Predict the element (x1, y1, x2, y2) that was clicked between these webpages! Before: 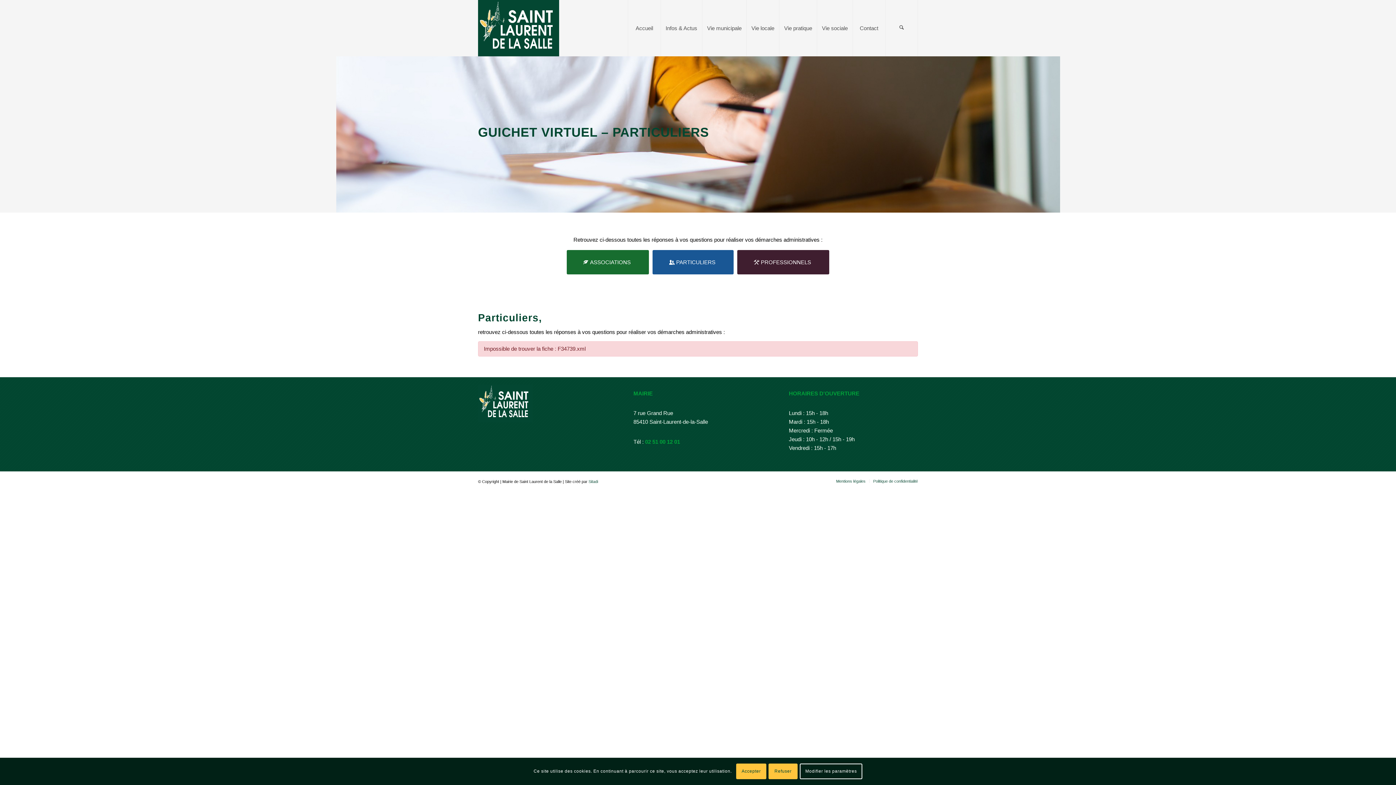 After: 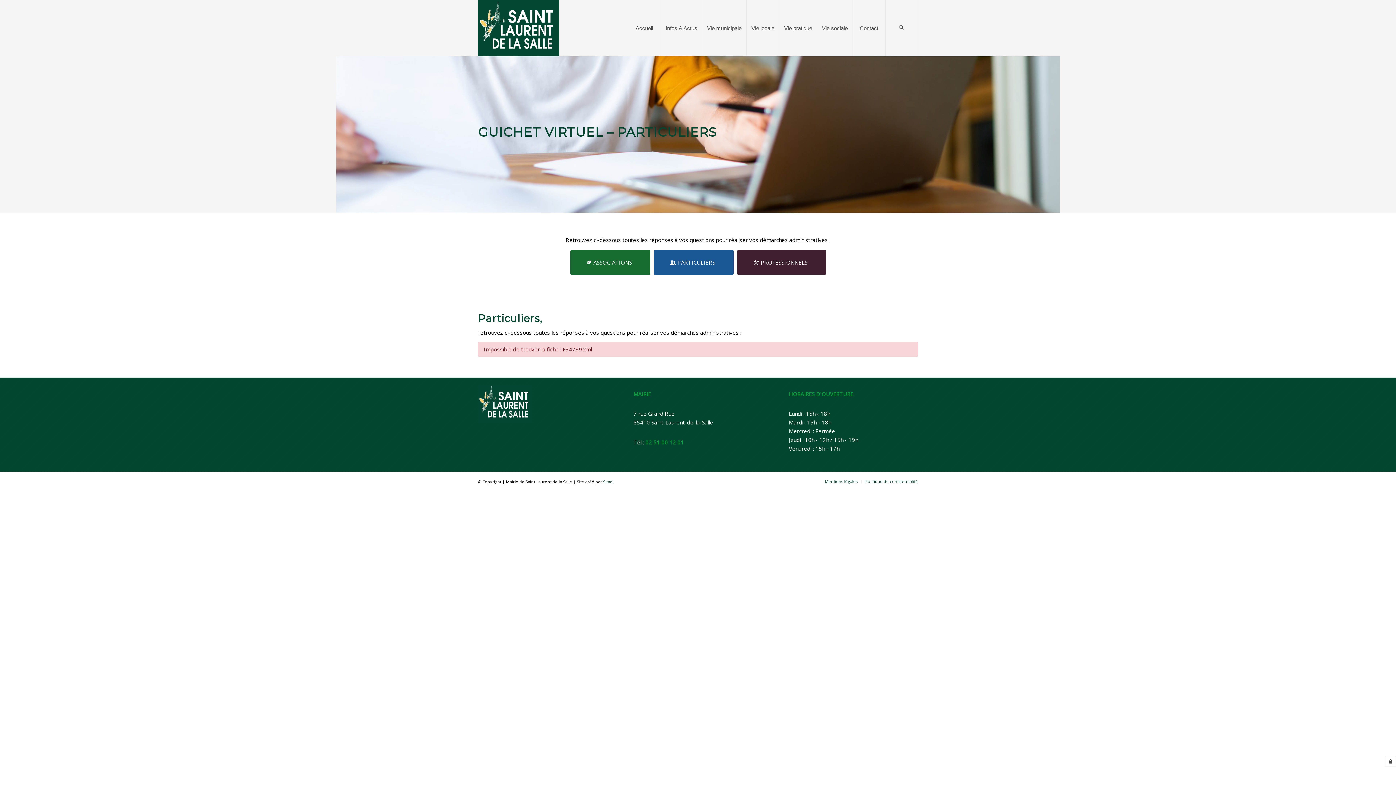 Action: bbox: (736, 764, 766, 779) label: Accepter